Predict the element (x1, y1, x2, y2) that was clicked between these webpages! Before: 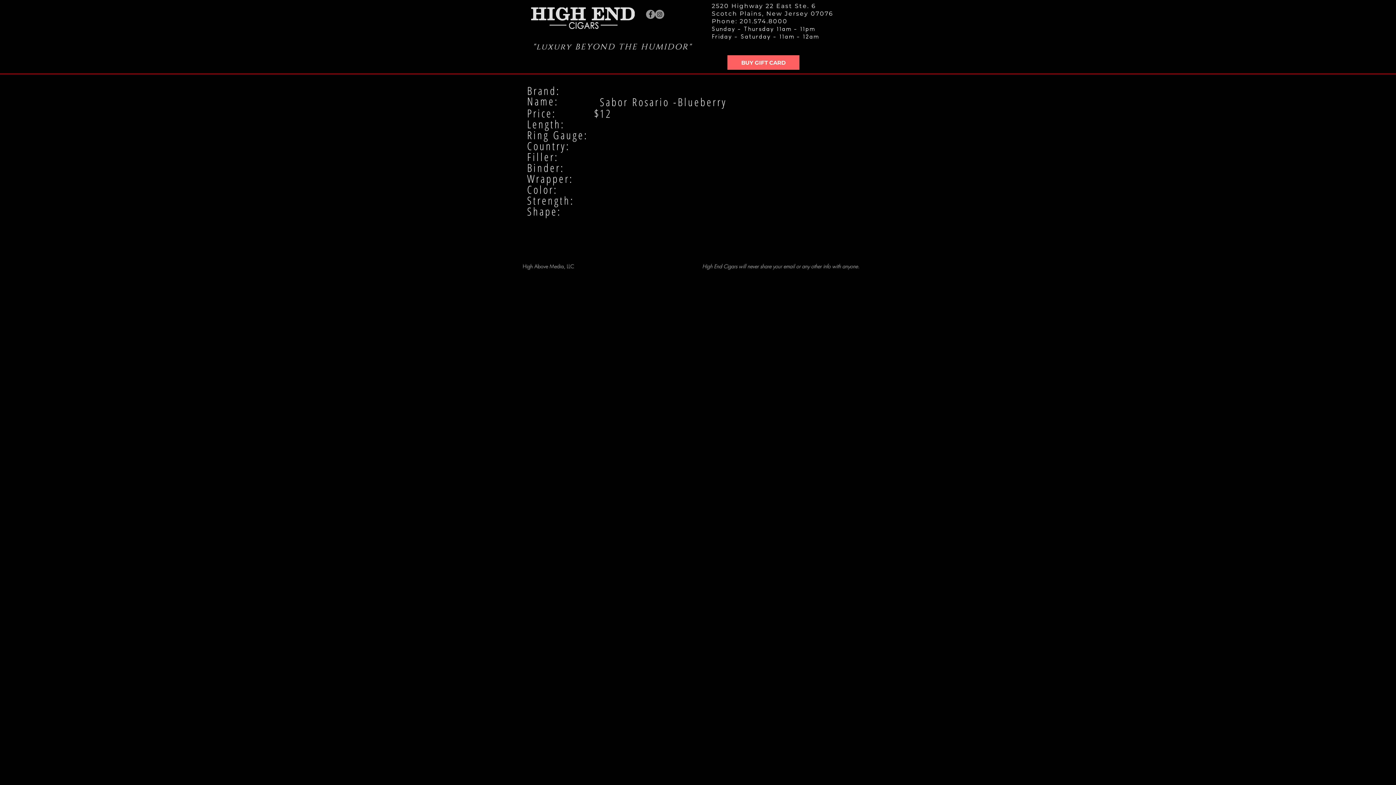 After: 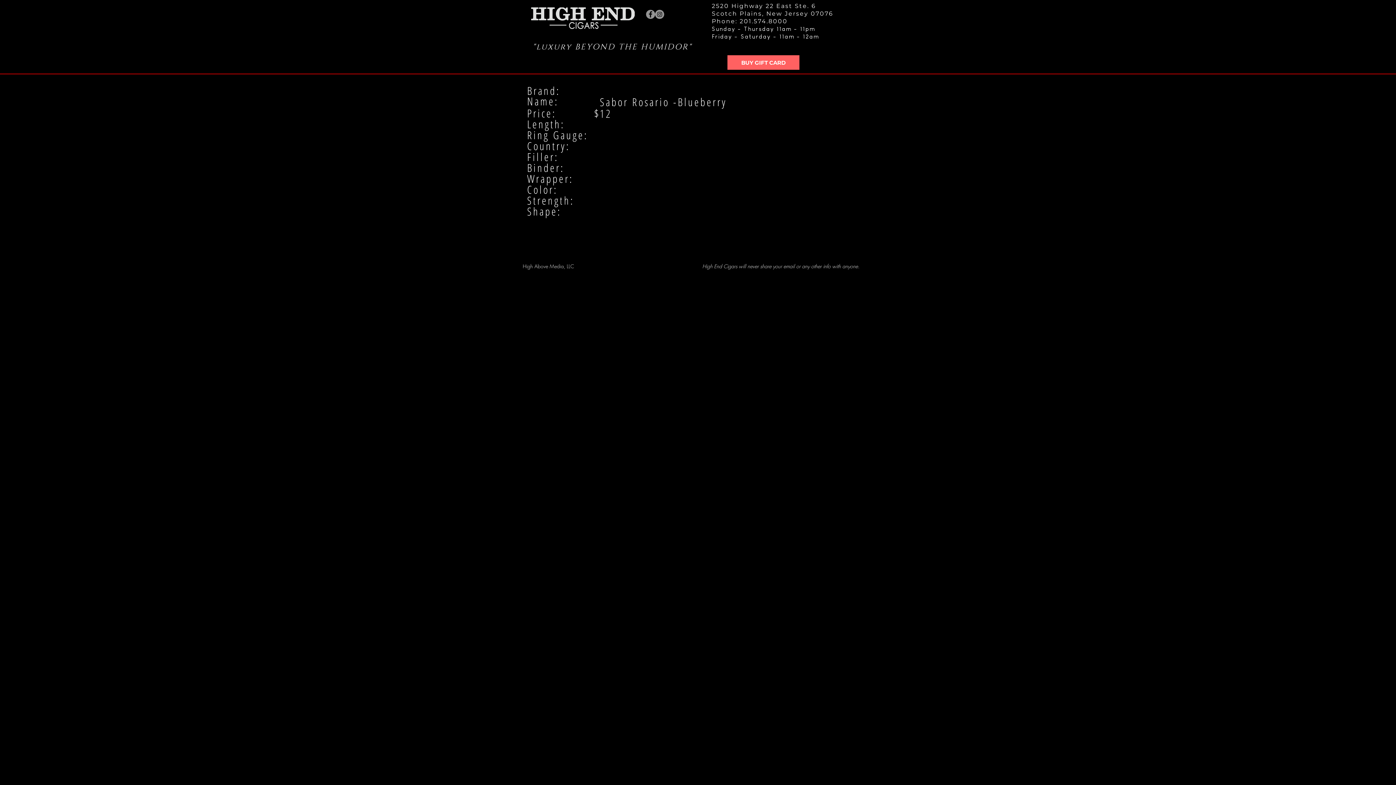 Action: bbox: (655, 9, 664, 18) label: Instagram - Grey Circle